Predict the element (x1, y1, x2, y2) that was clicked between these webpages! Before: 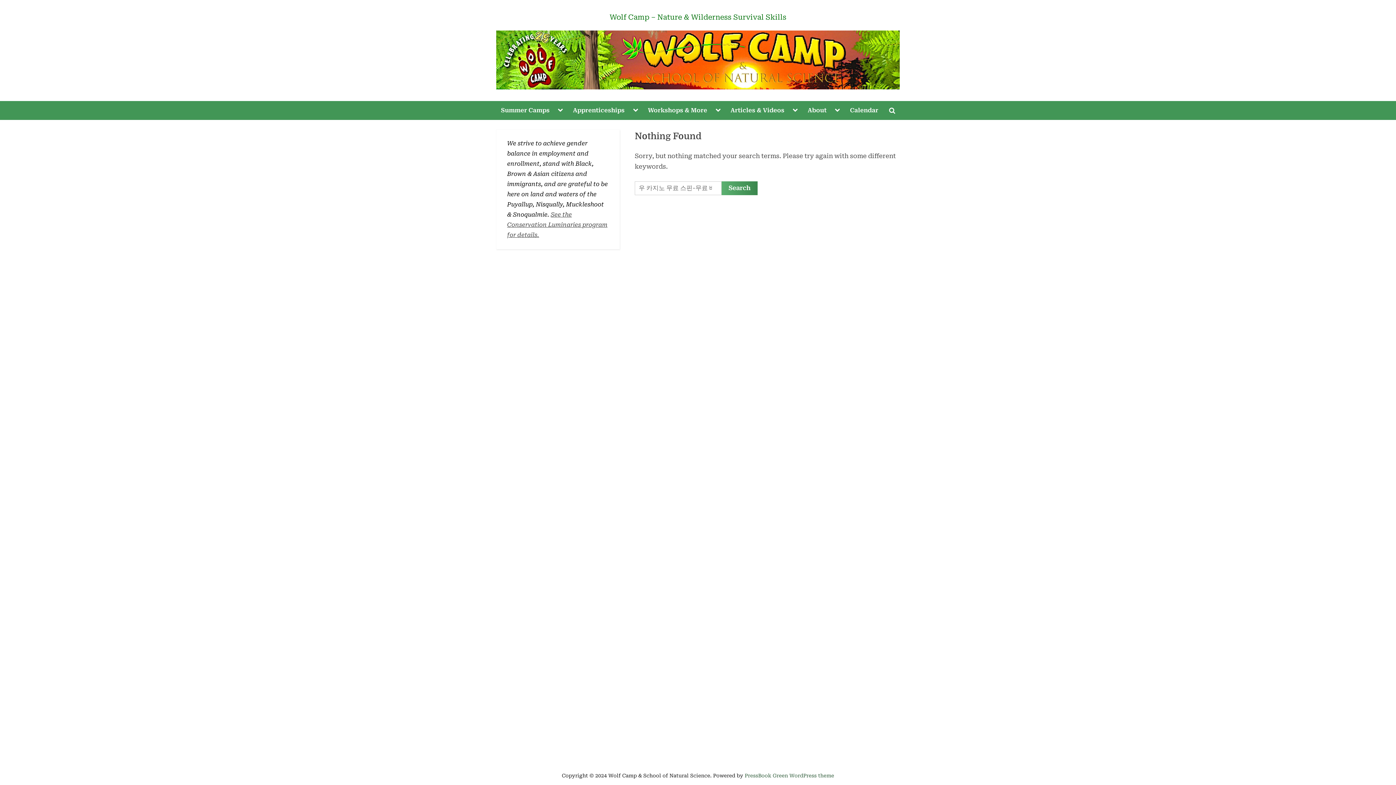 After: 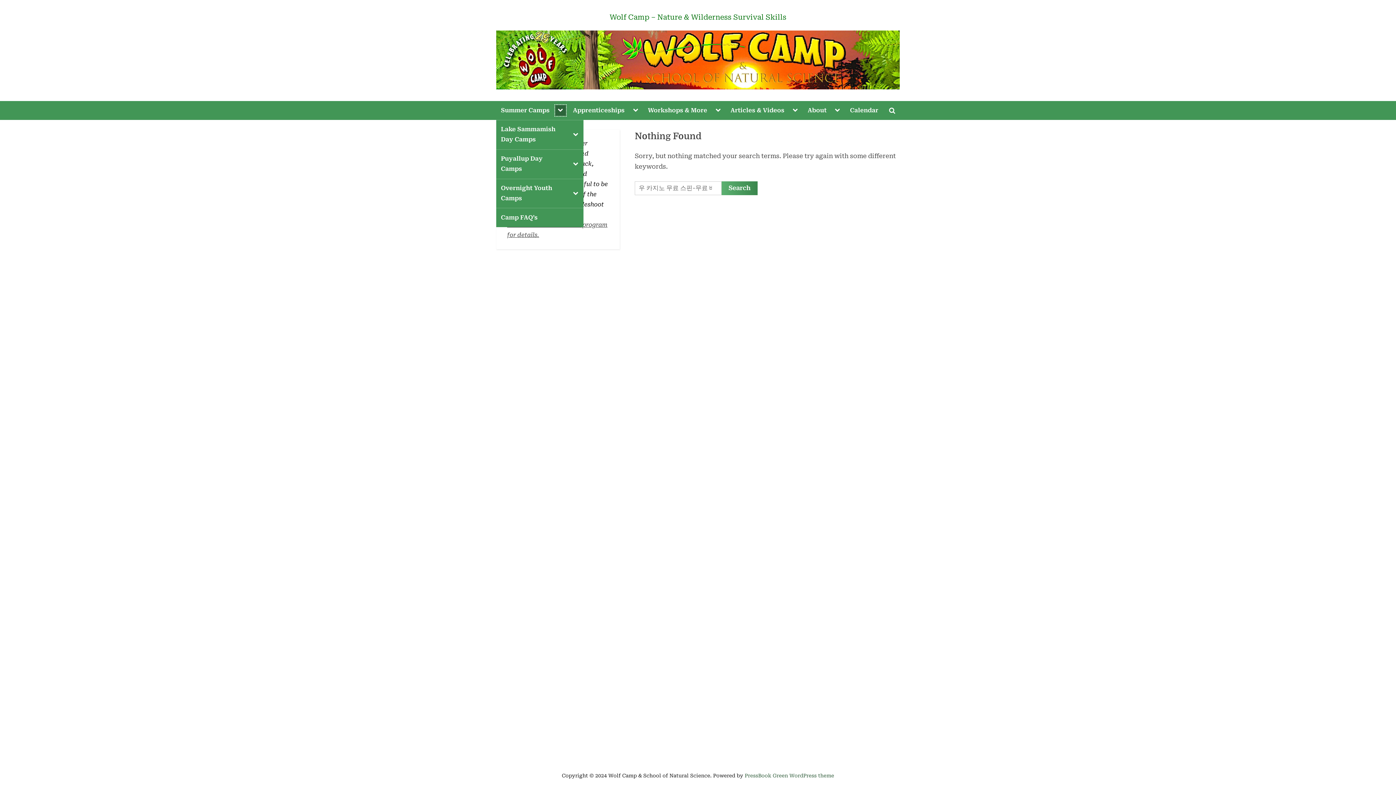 Action: bbox: (555, 105, 566, 116) label: Toggle sub-menu